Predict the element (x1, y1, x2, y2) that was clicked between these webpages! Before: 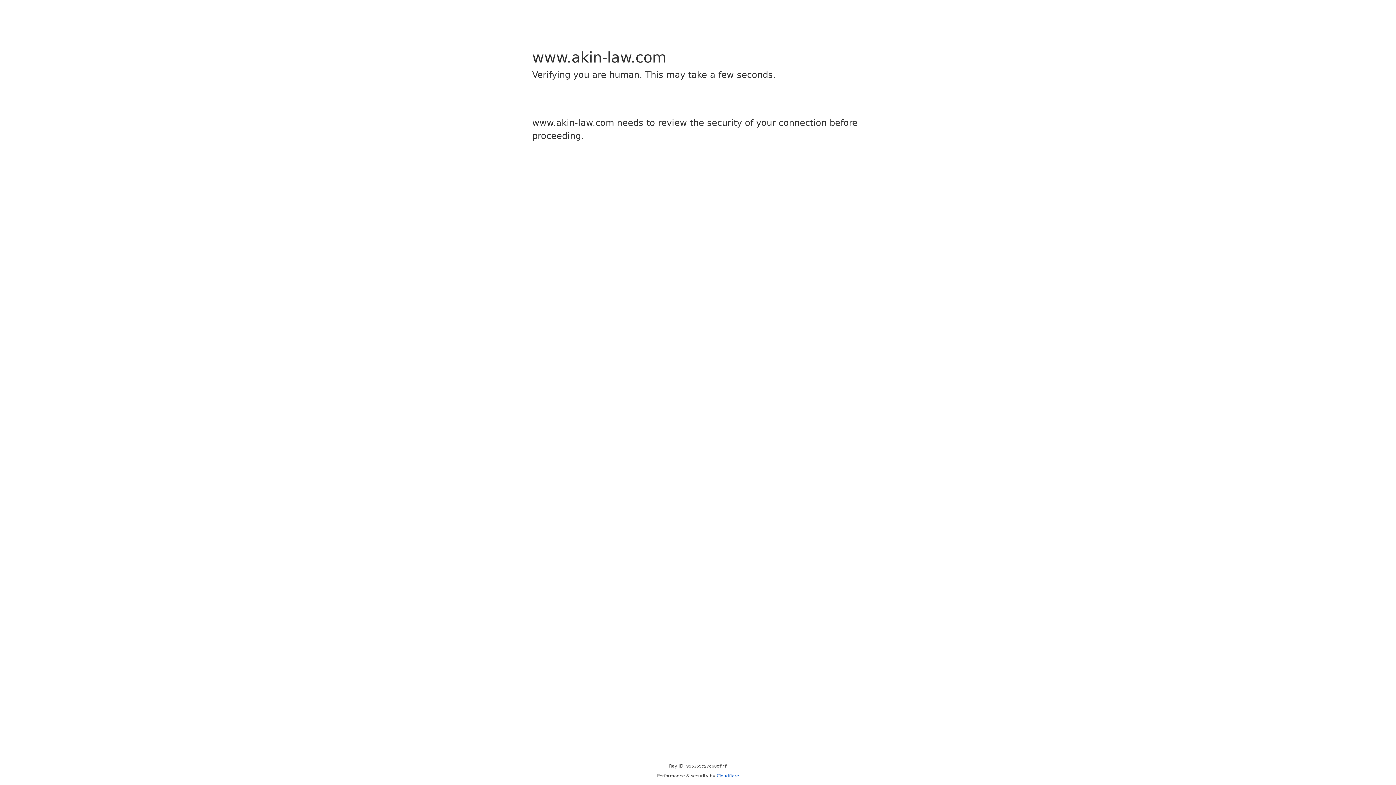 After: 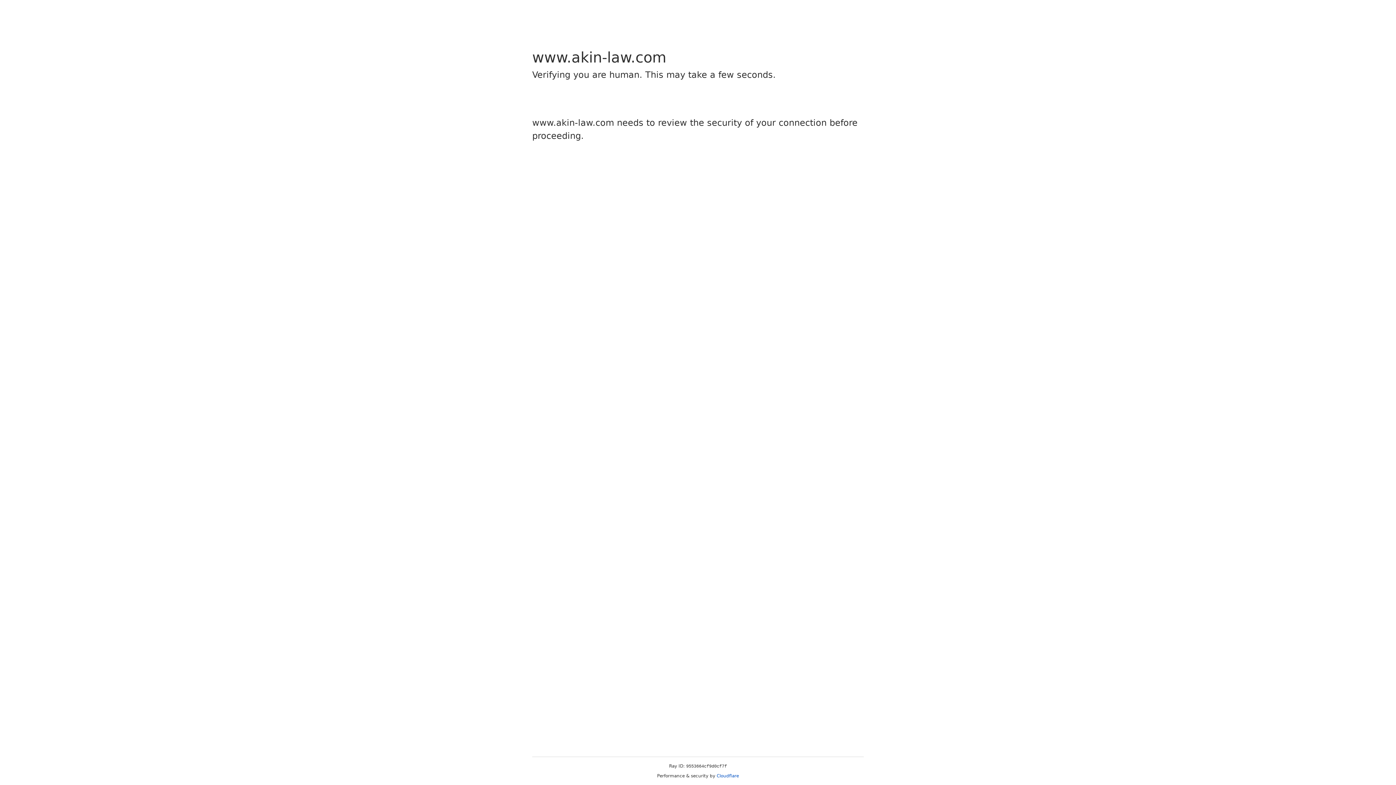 Action: label: Cloudflare bbox: (716, 773, 739, 778)